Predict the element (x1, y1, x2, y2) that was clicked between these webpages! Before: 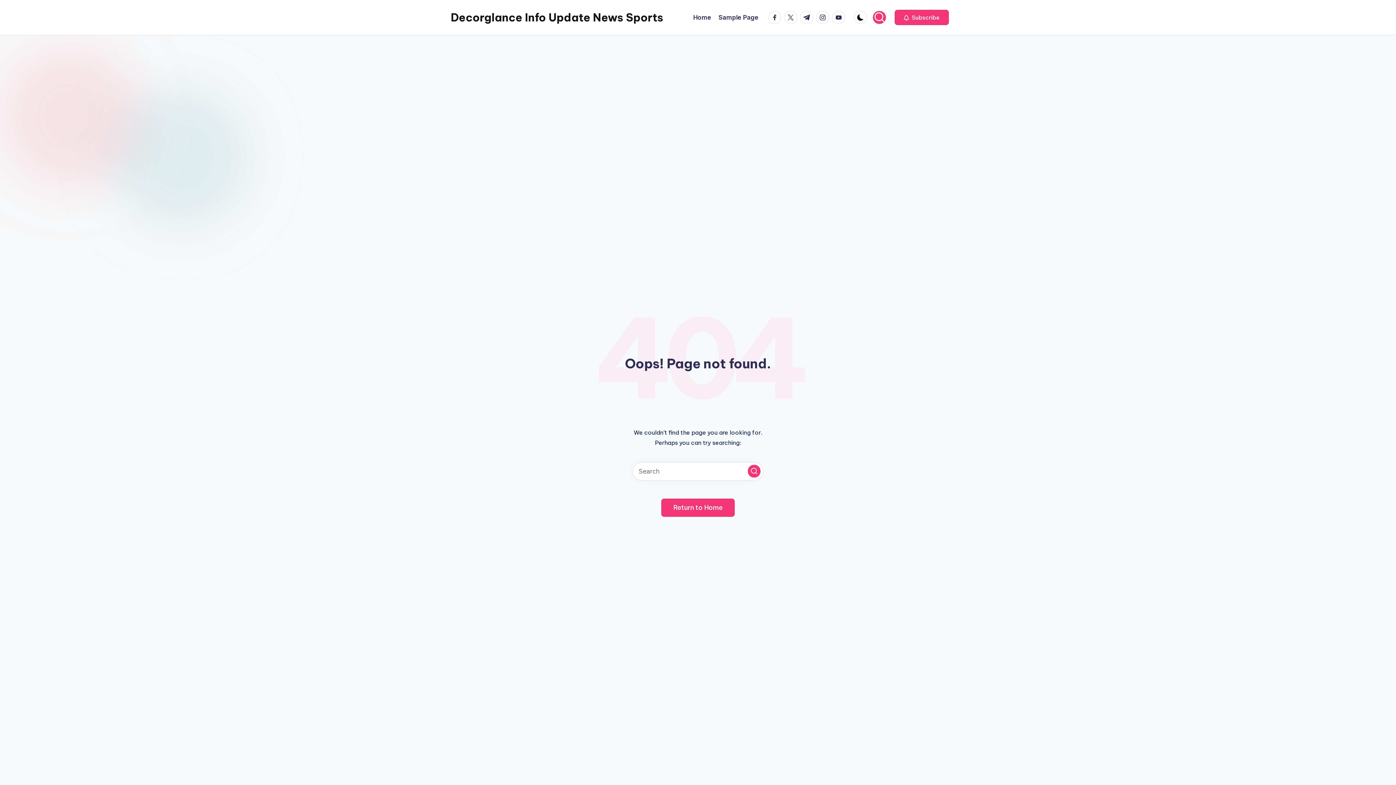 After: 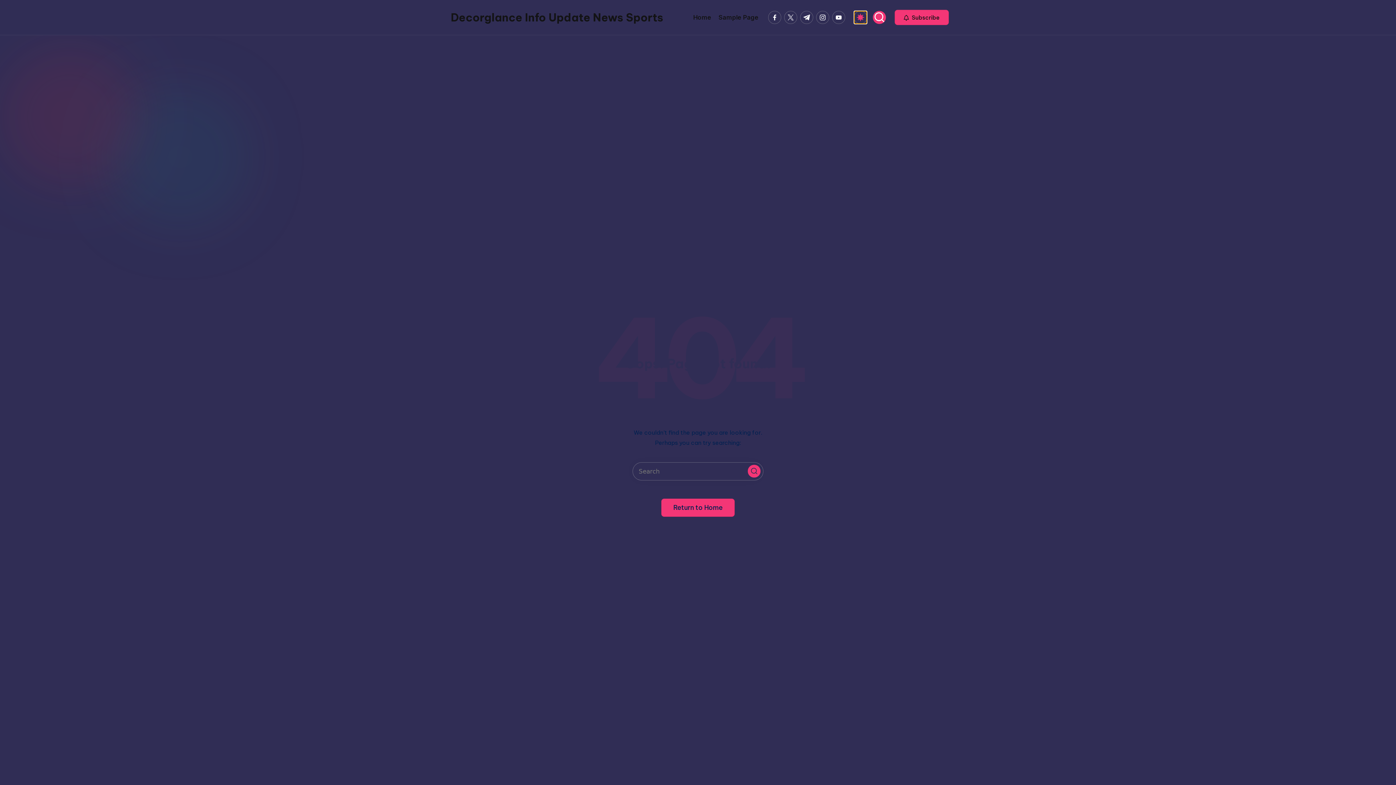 Action: bbox: (854, 10, 867, 24)